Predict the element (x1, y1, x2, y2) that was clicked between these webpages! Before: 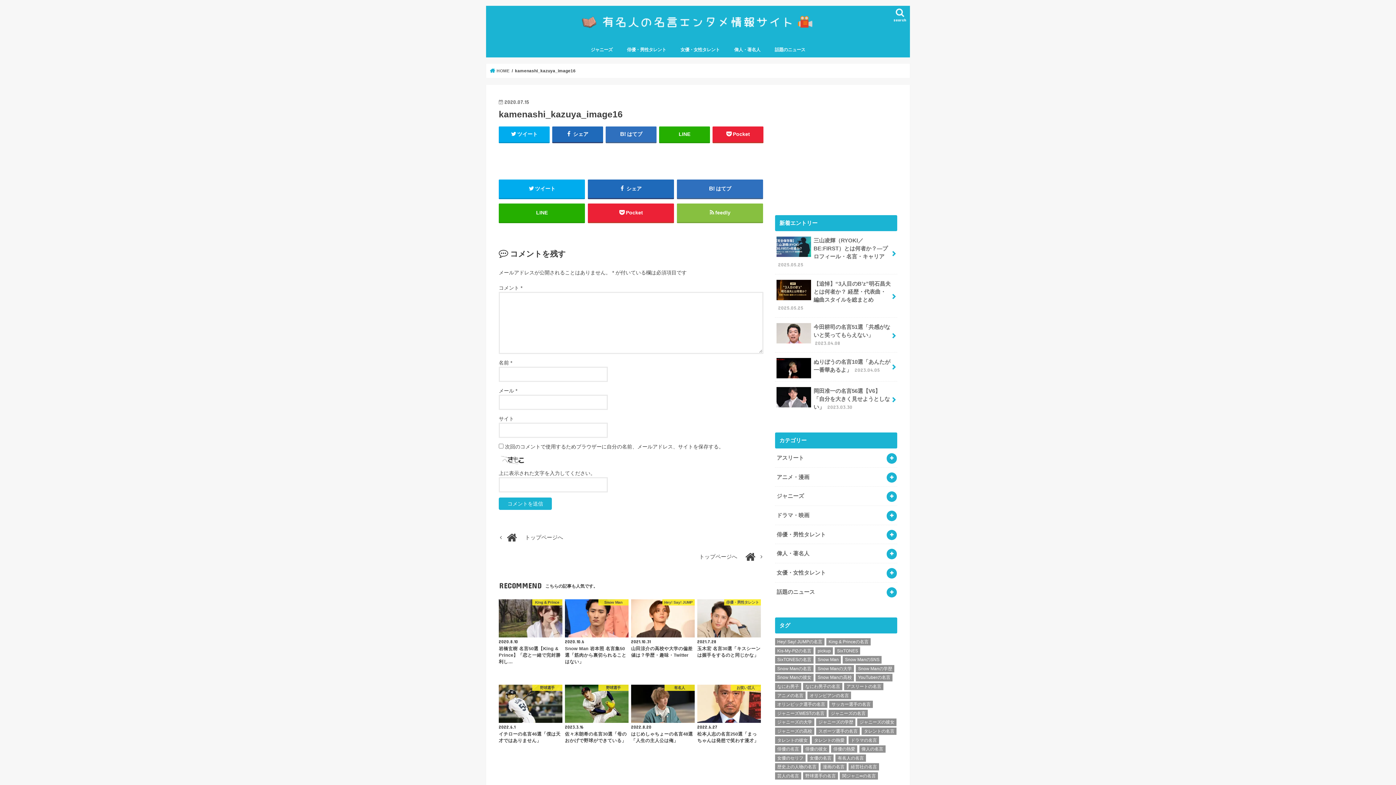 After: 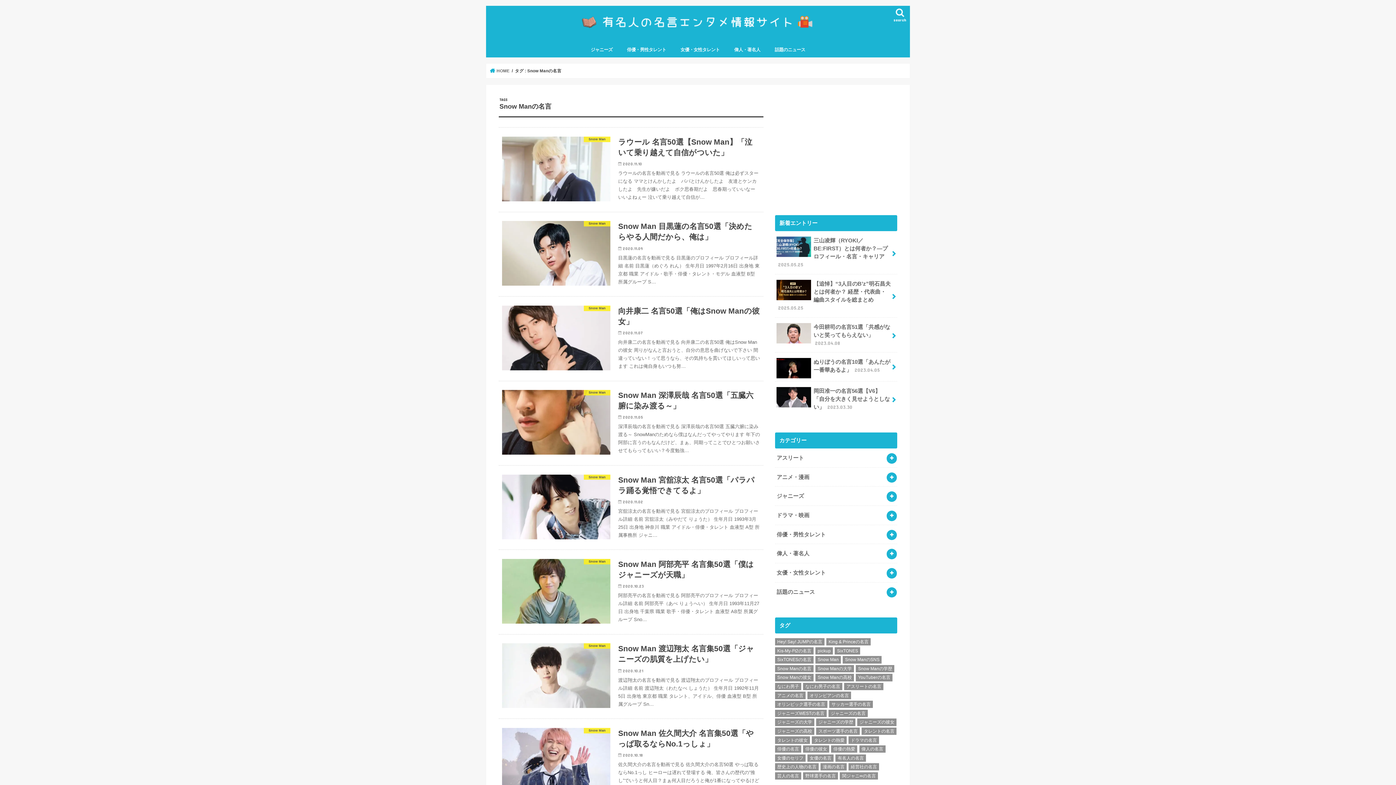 Action: label: Snow Manの名言 (9個の項目) bbox: (775, 665, 813, 672)